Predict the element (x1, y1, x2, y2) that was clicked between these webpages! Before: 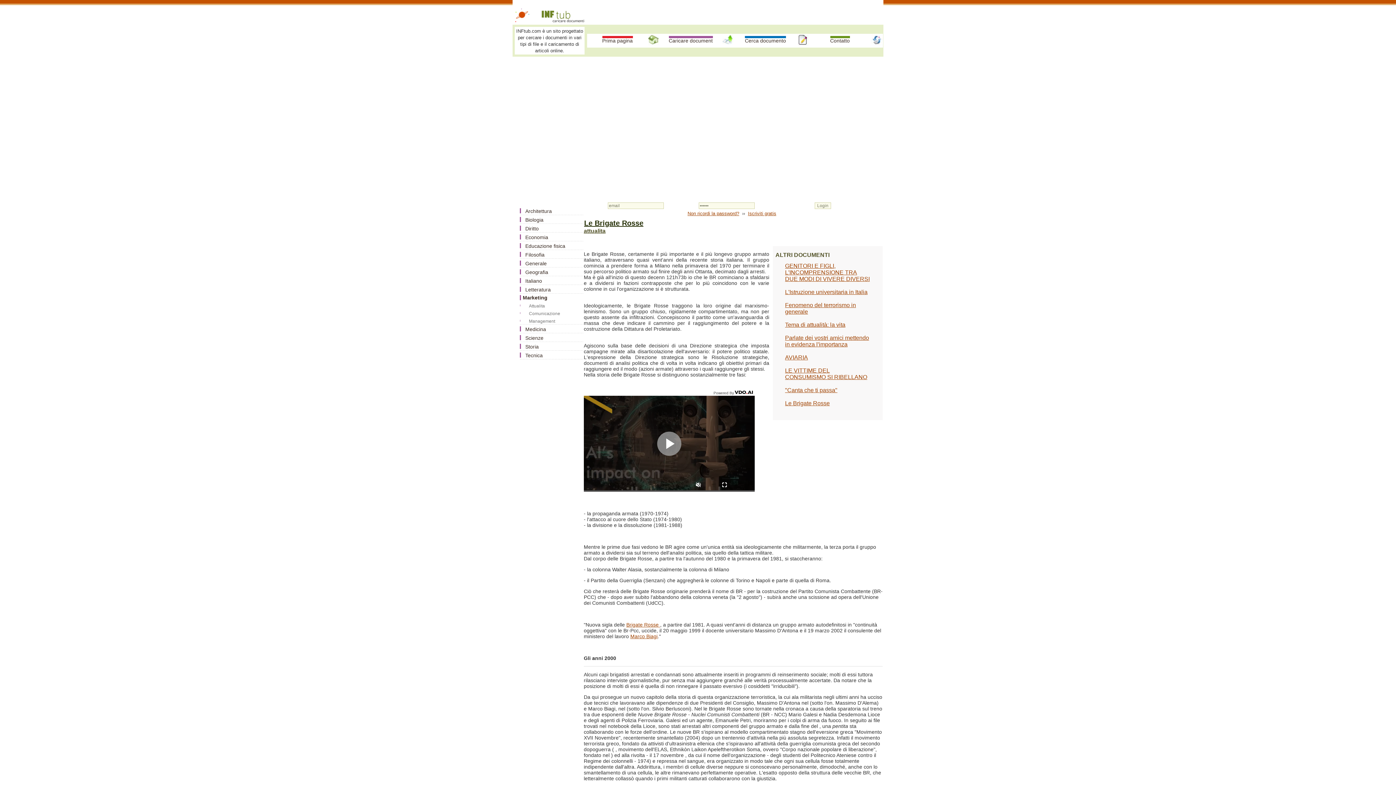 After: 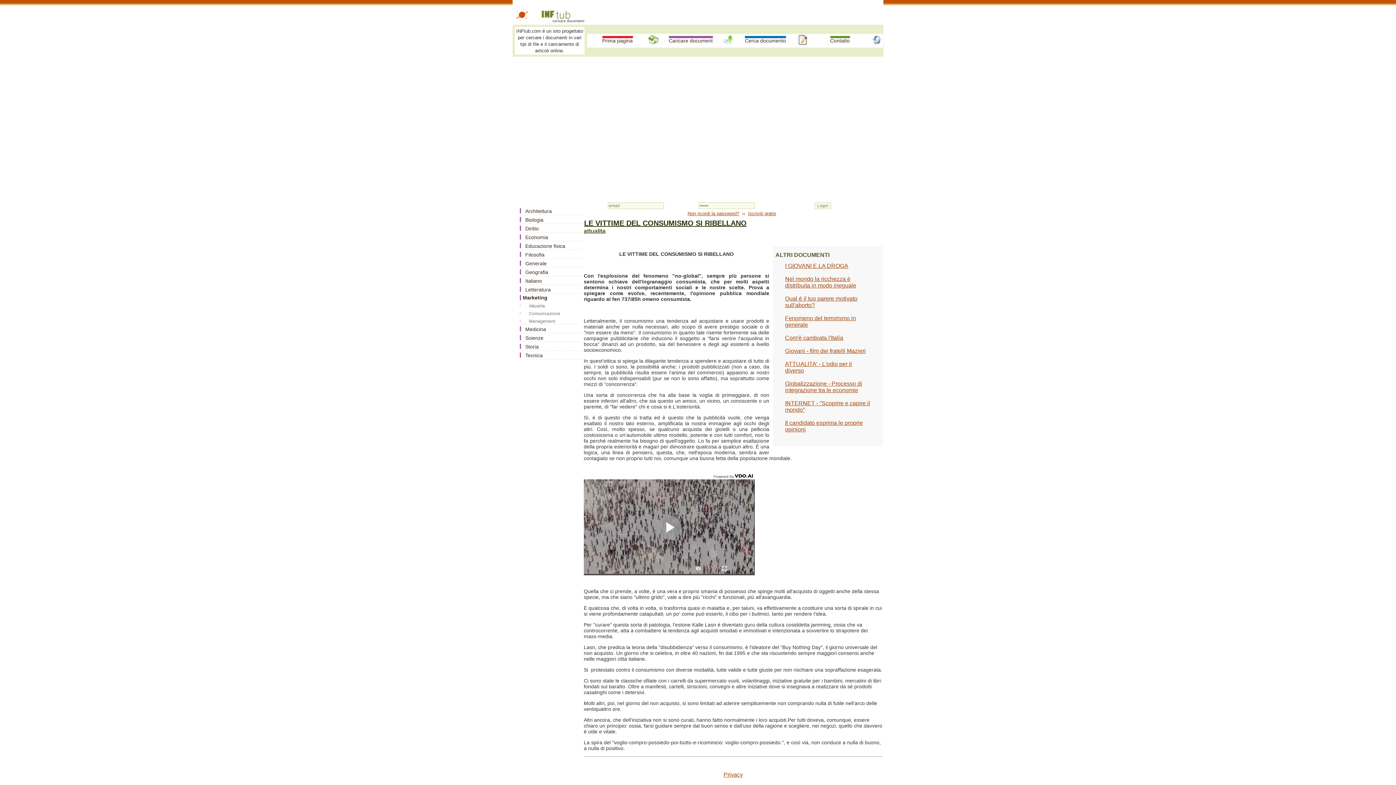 Action: bbox: (785, 367, 867, 380) label: LE VITTIME DEL CONSUMISMO SI RIBELLANO